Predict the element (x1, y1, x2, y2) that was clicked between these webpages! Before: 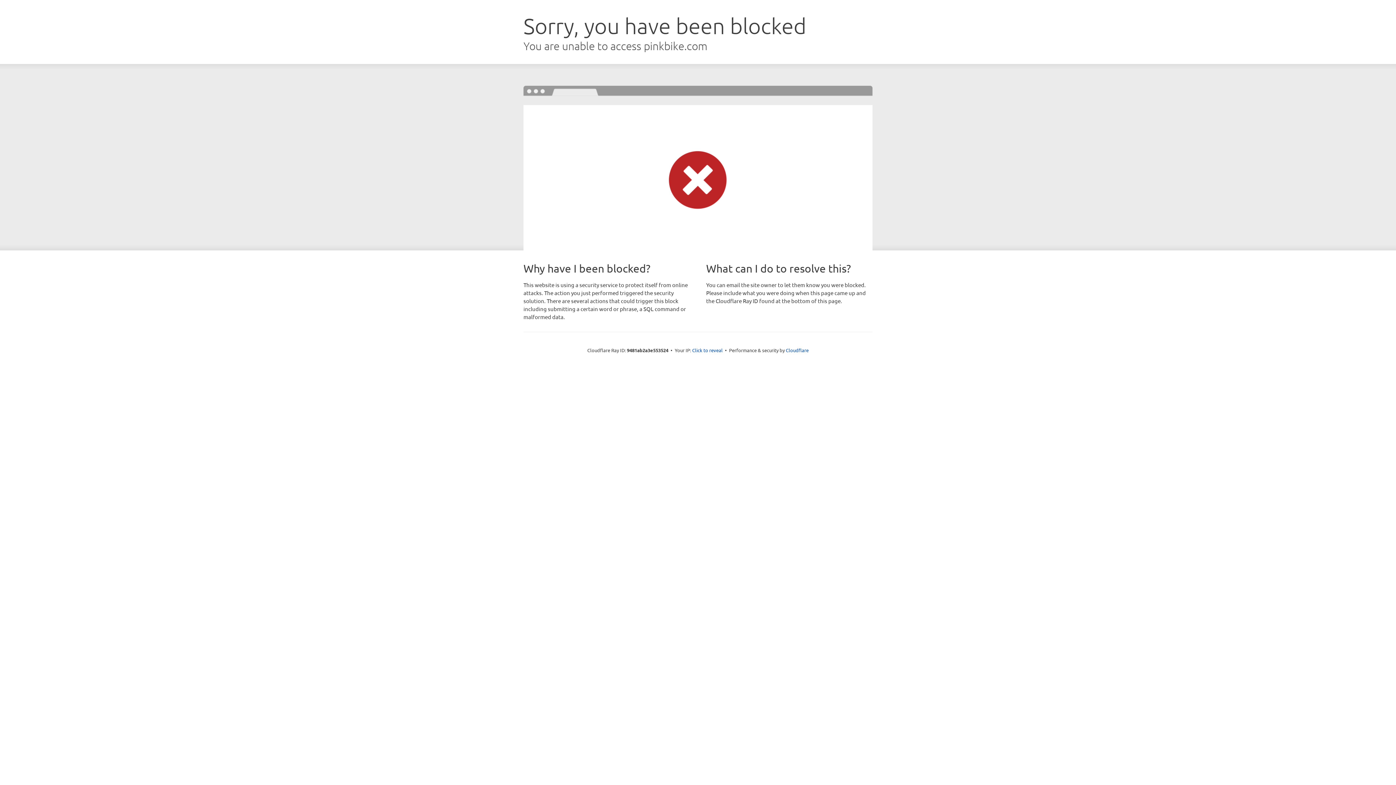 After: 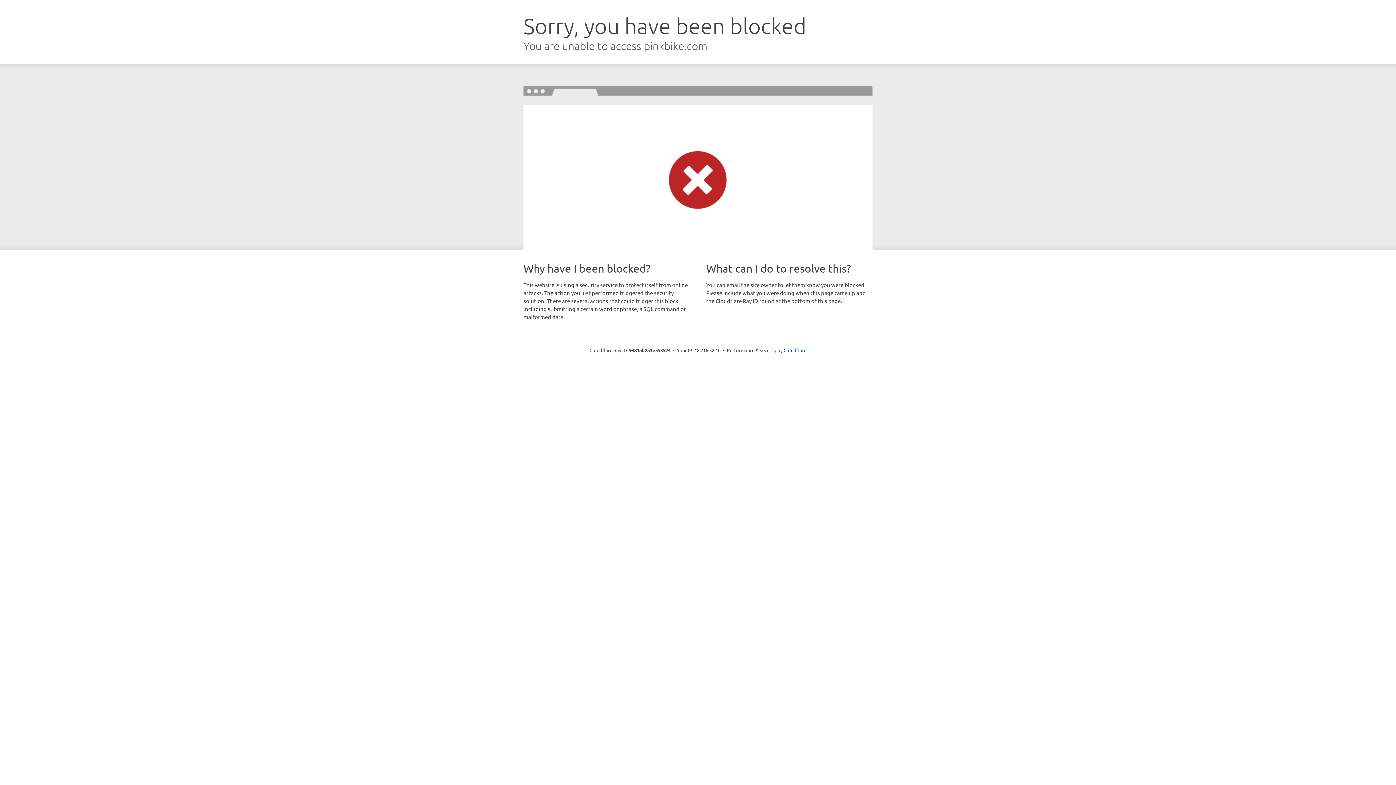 Action: label: Click to reveal bbox: (692, 346, 722, 353)